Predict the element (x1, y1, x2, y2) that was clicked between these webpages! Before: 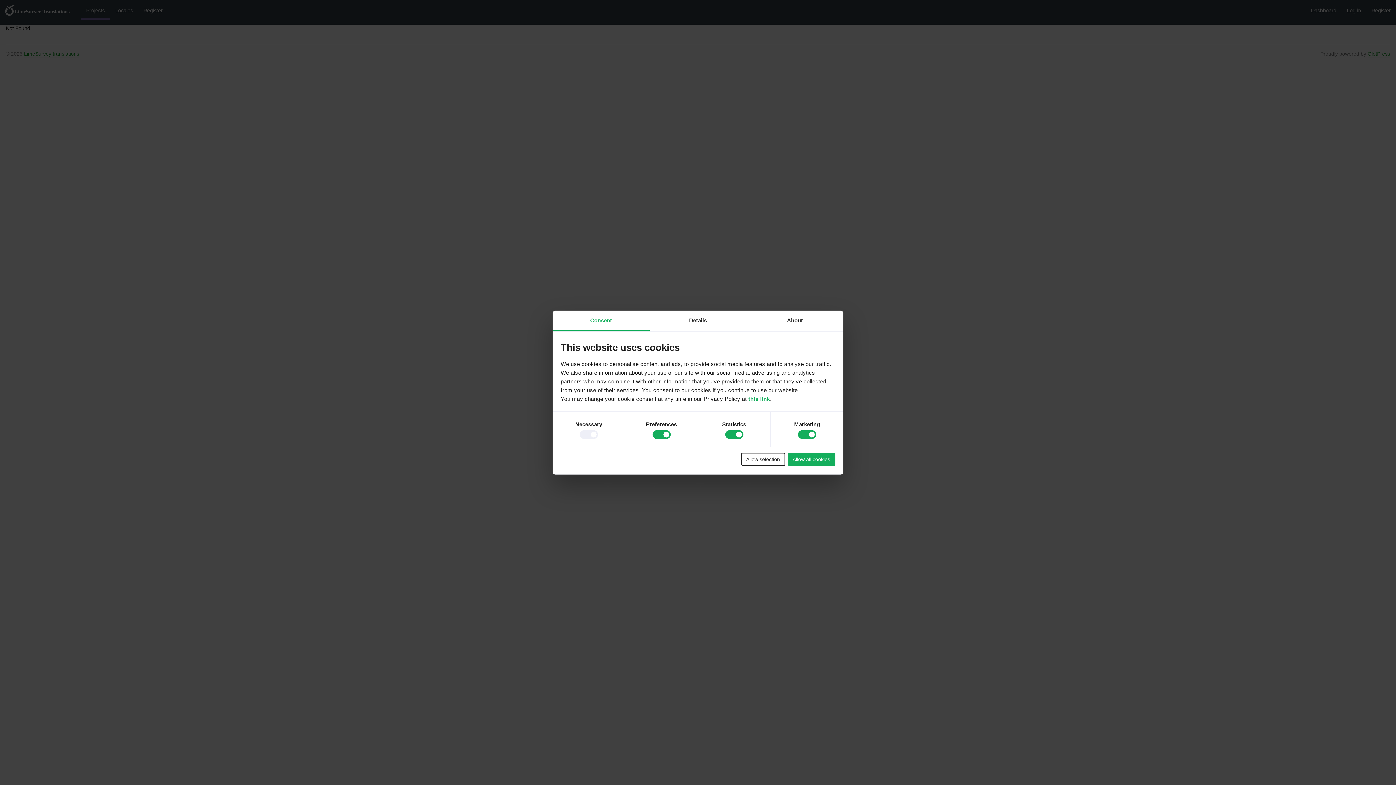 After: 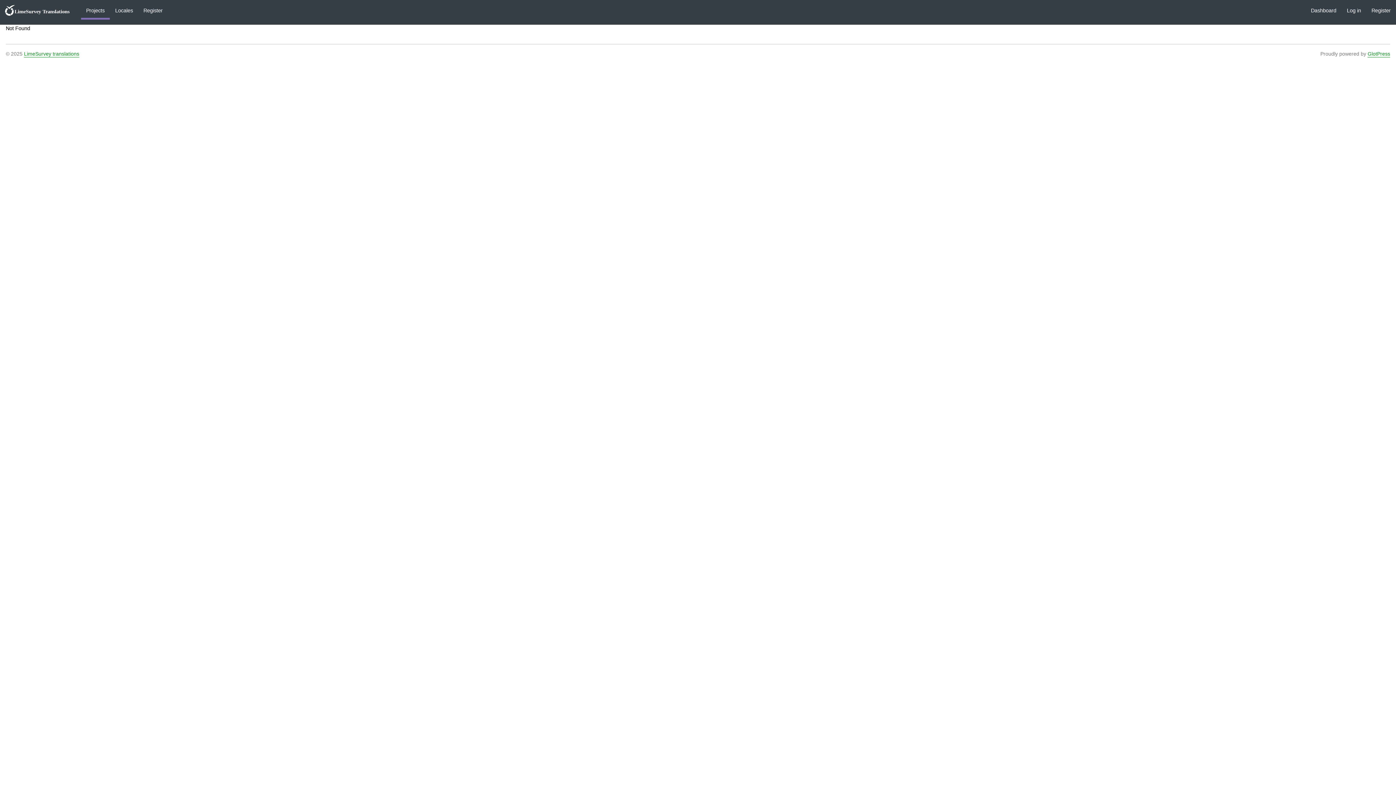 Action: bbox: (741, 453, 785, 466) label: Allow selection